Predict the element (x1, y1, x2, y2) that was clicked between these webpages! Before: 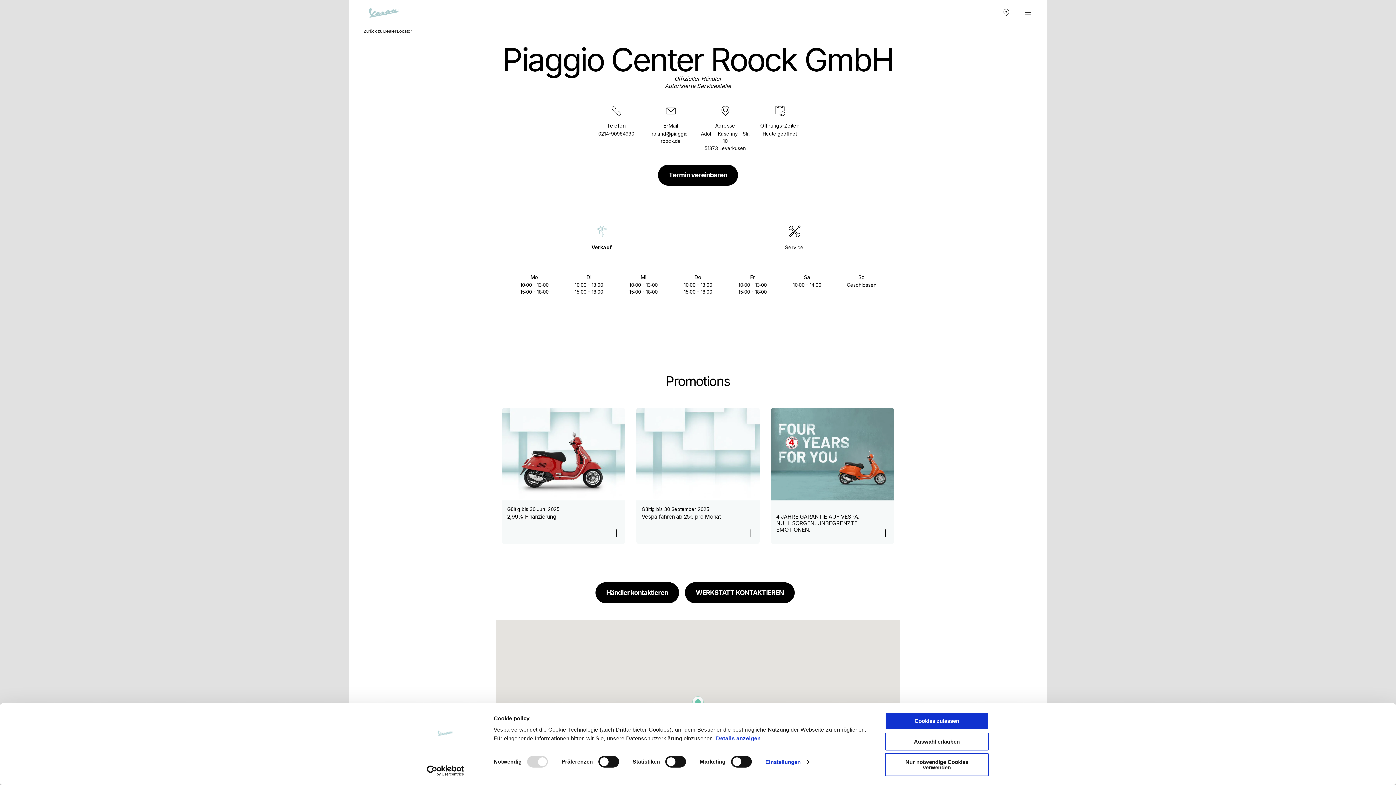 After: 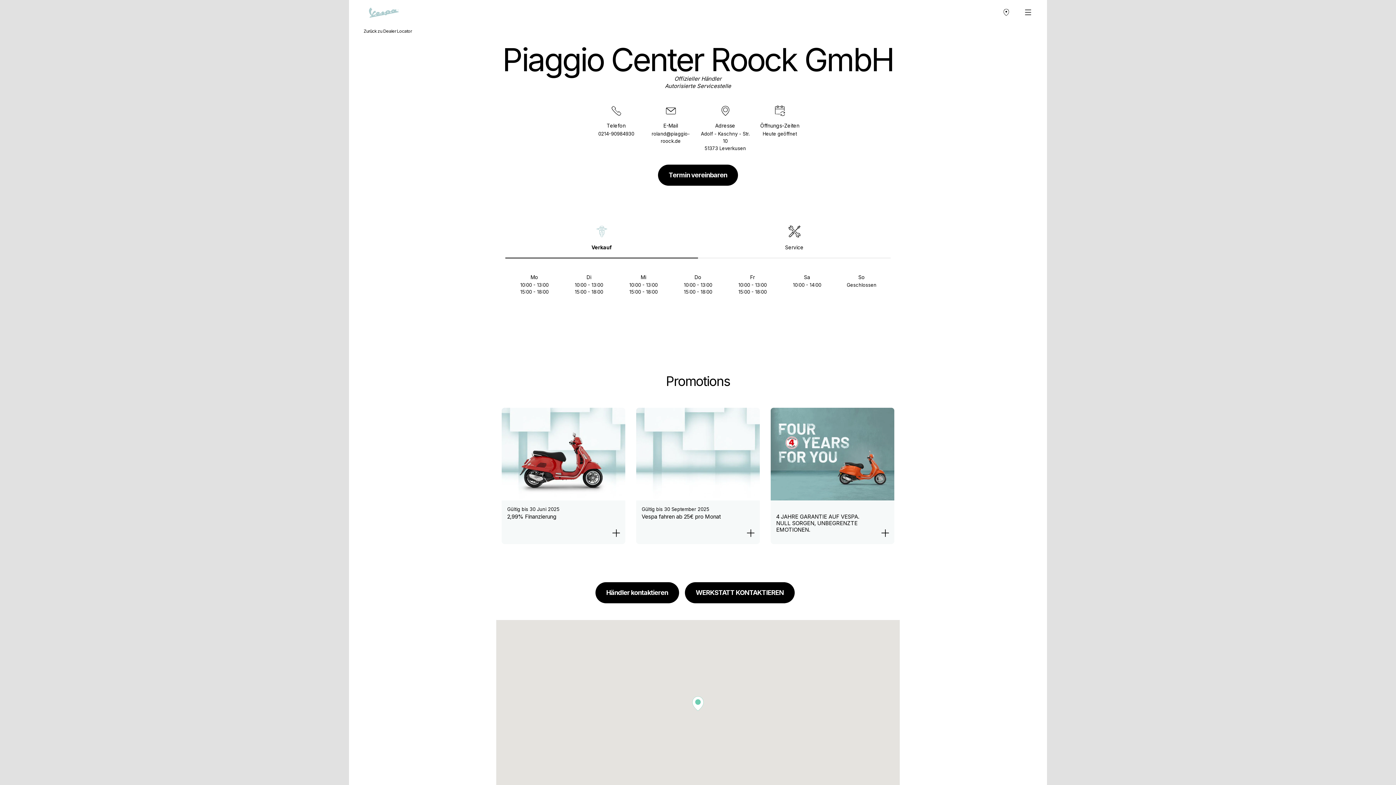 Action: bbox: (885, 753, 989, 776) label: Nur notwendige Cookies verwenden